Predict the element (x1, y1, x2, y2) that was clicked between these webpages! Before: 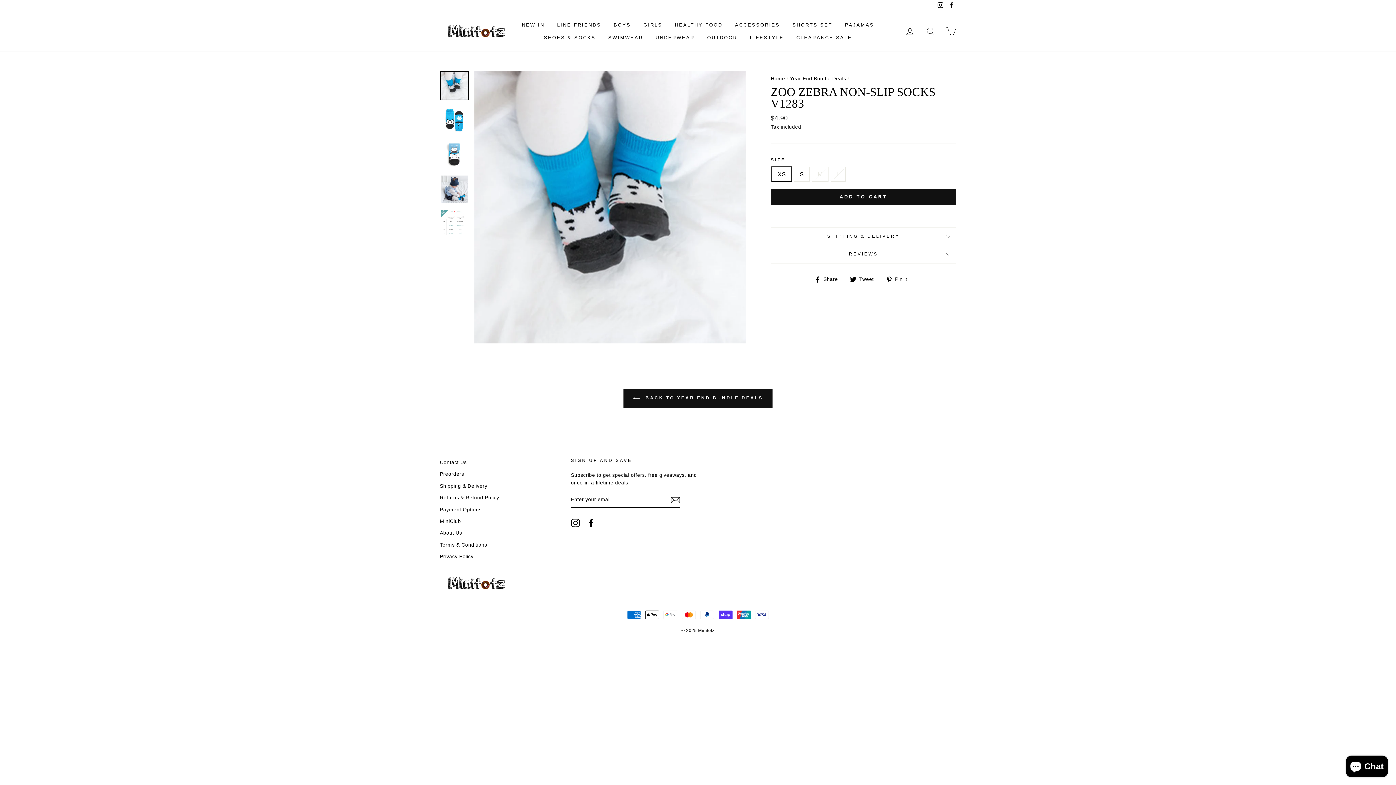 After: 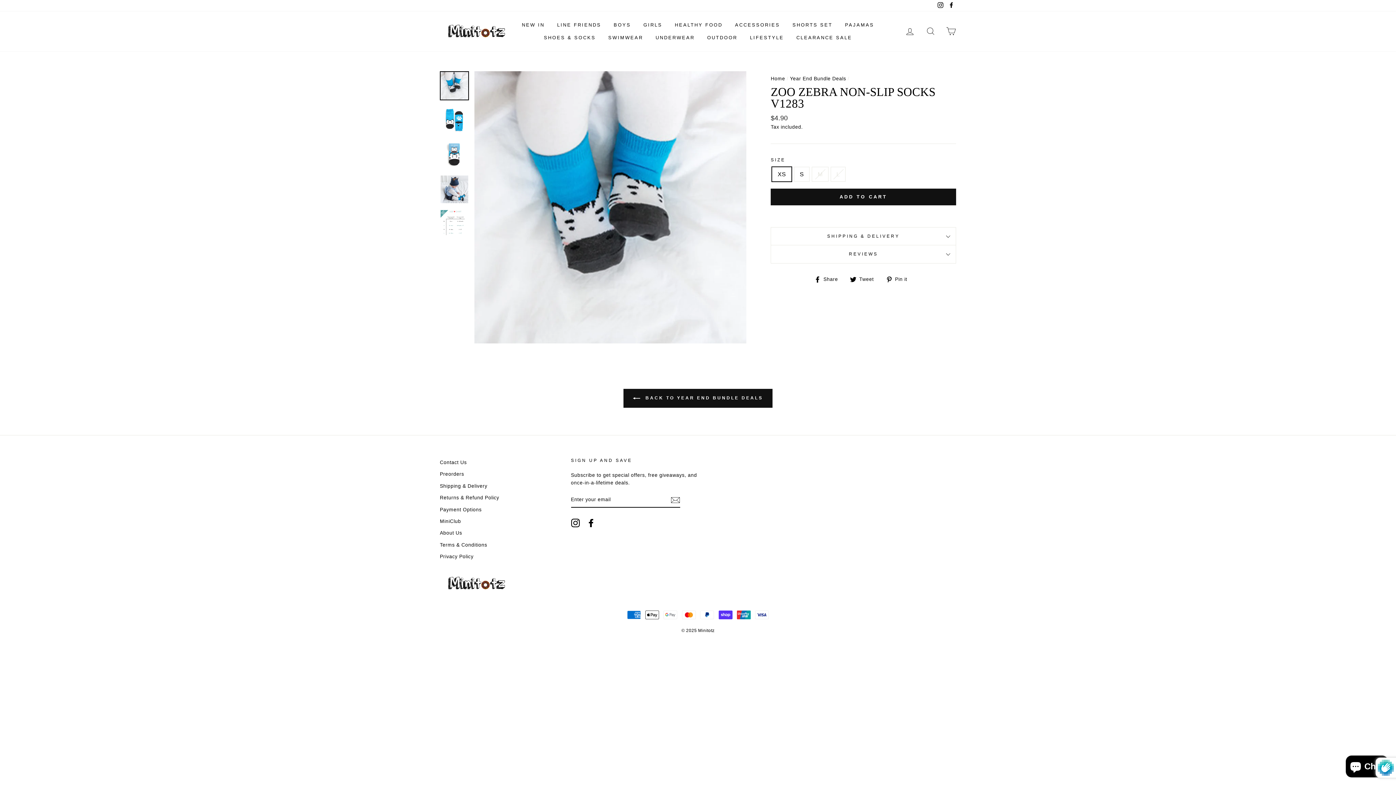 Action: bbox: (670, 495, 680, 504)